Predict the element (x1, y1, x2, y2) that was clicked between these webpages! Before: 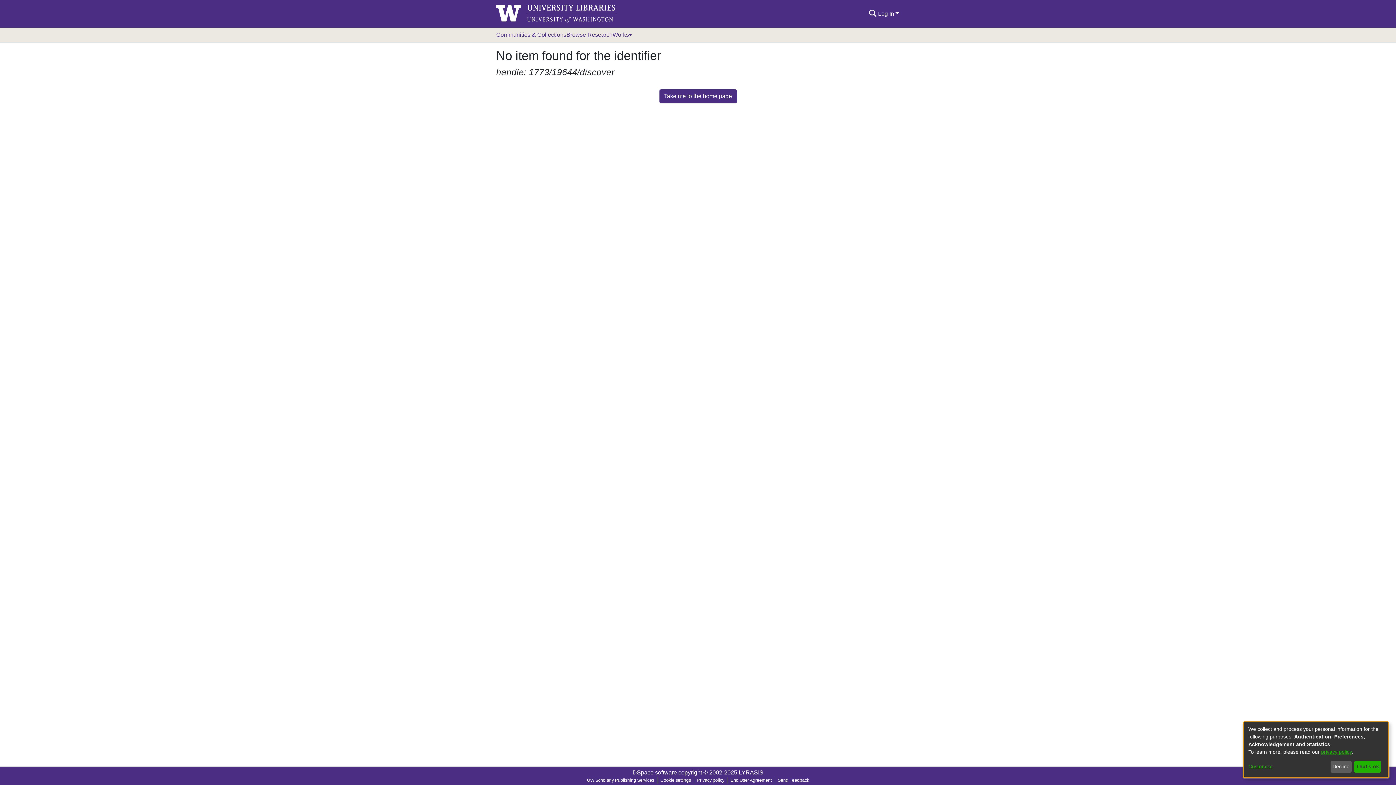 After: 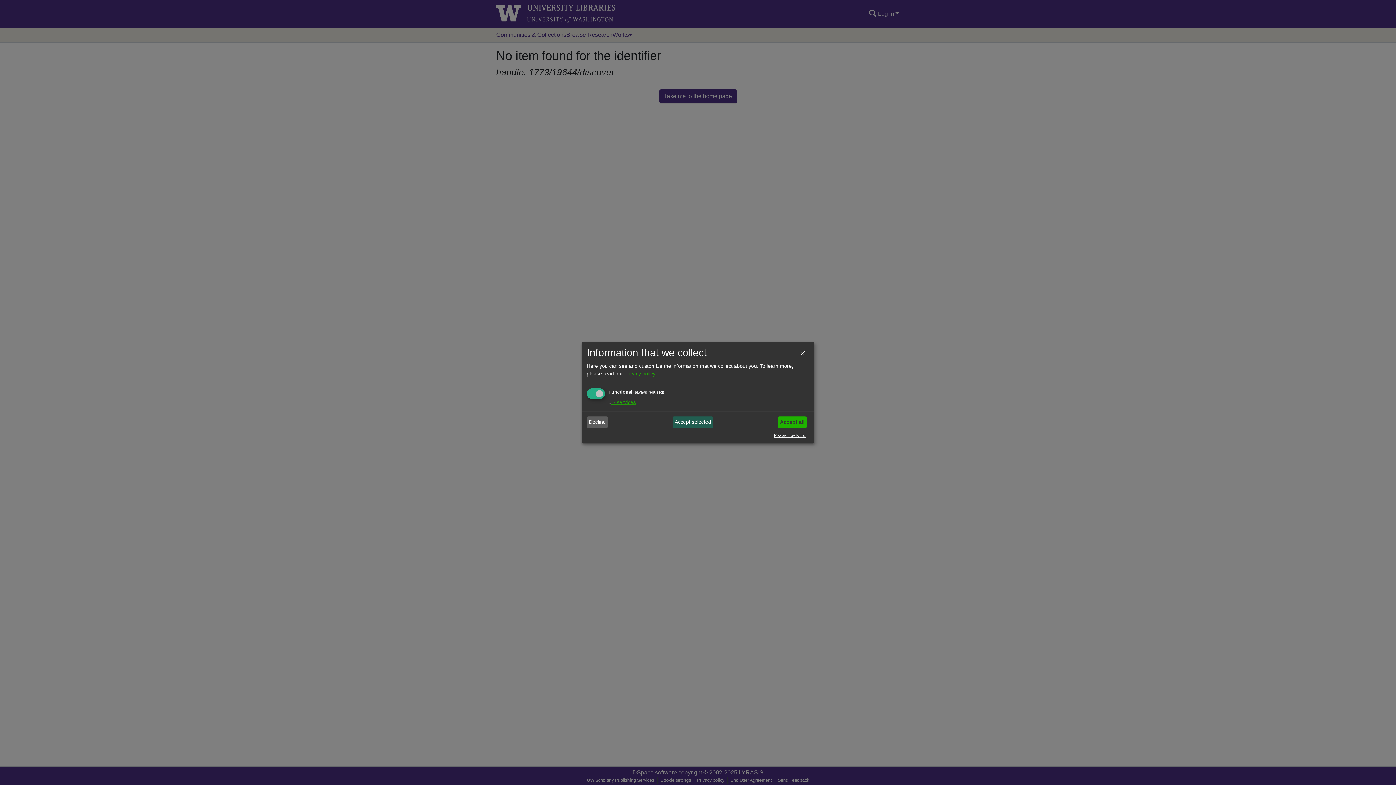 Action: bbox: (1248, 763, 1328, 771) label: Customize